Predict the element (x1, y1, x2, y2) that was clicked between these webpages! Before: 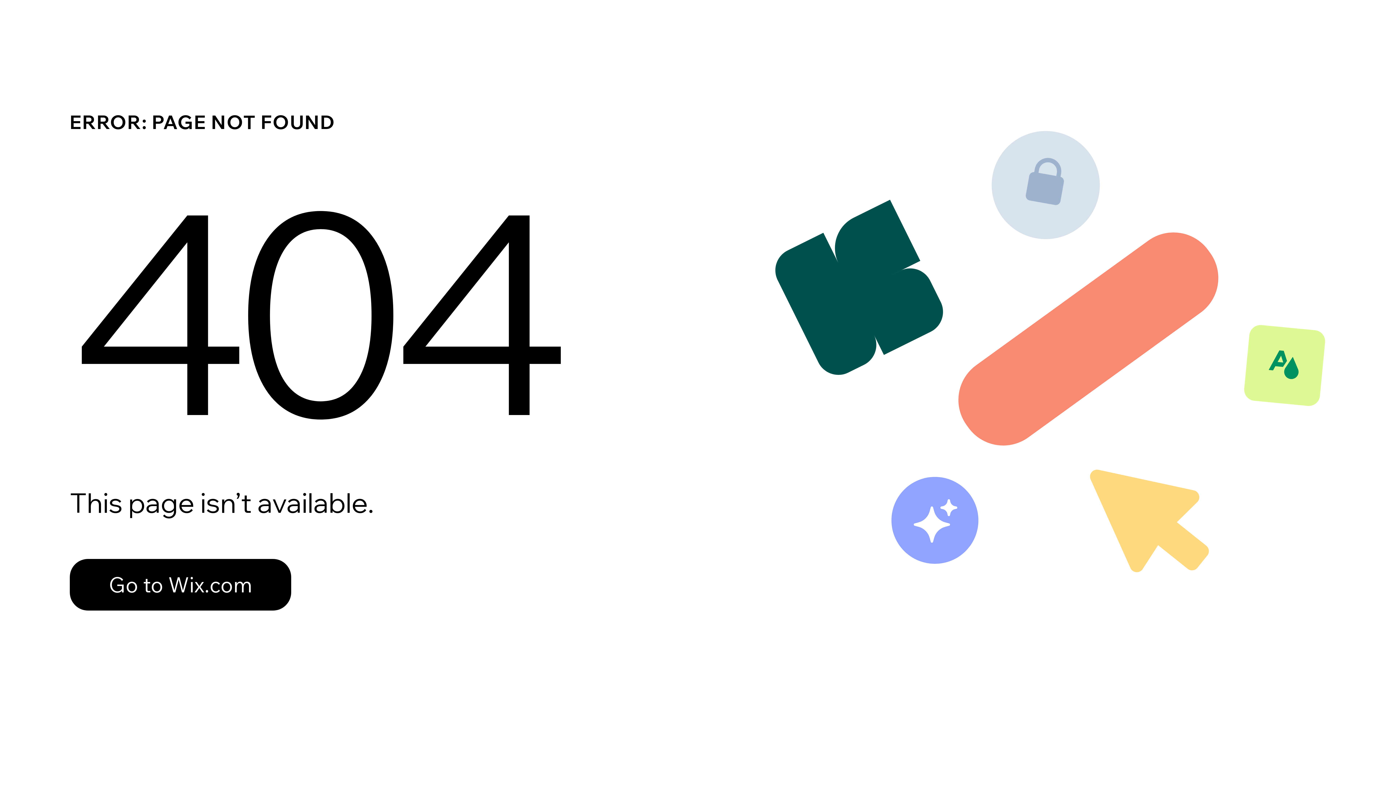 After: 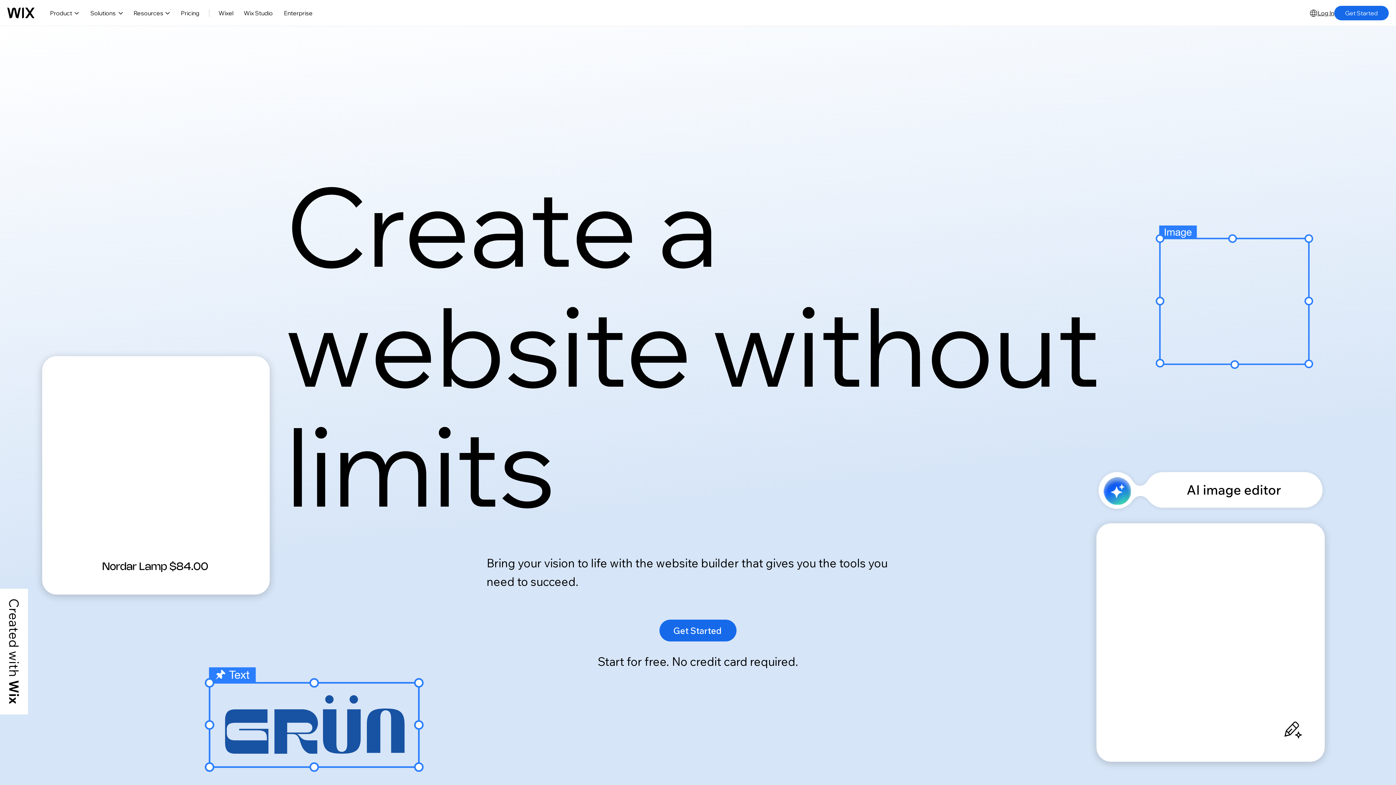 Action: bbox: (69, 559, 291, 610) label: Go to Wix.com